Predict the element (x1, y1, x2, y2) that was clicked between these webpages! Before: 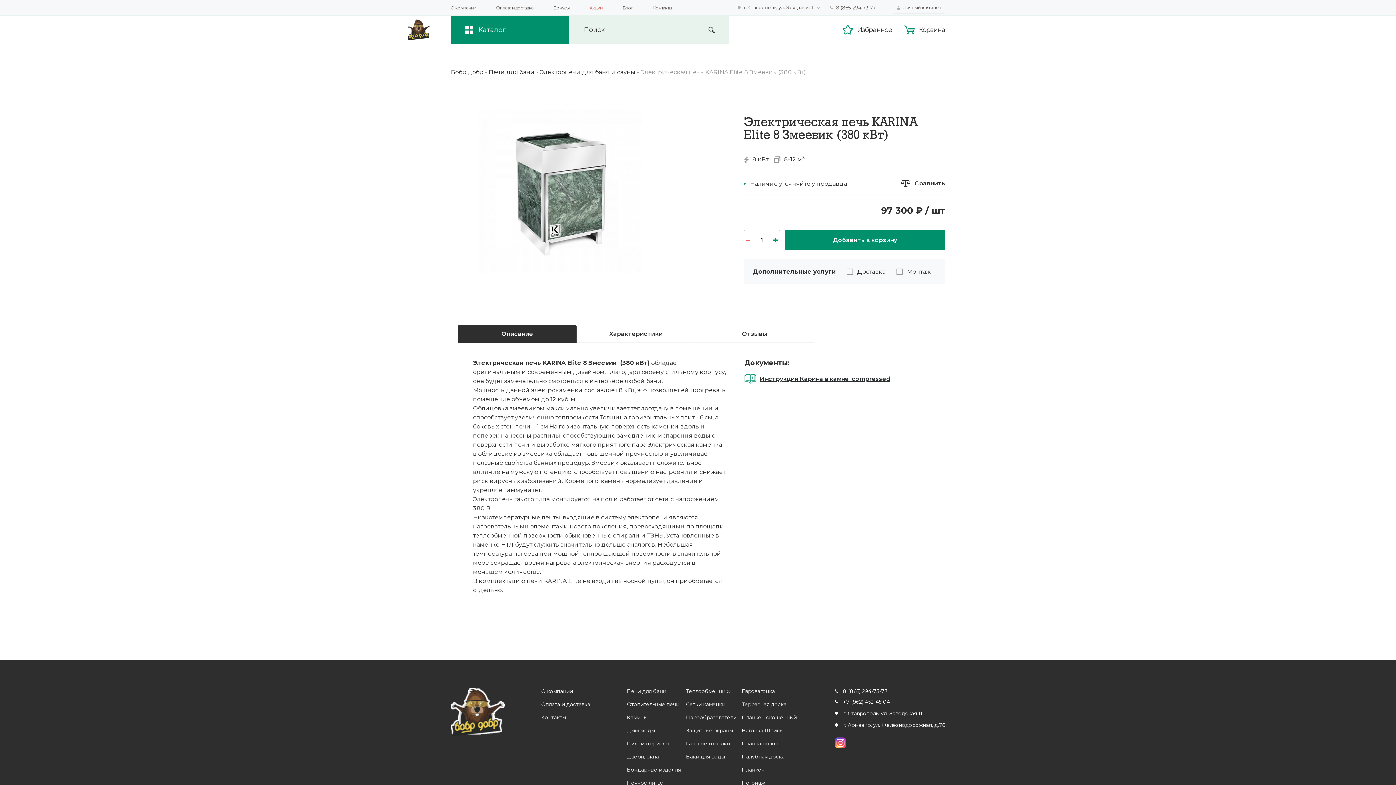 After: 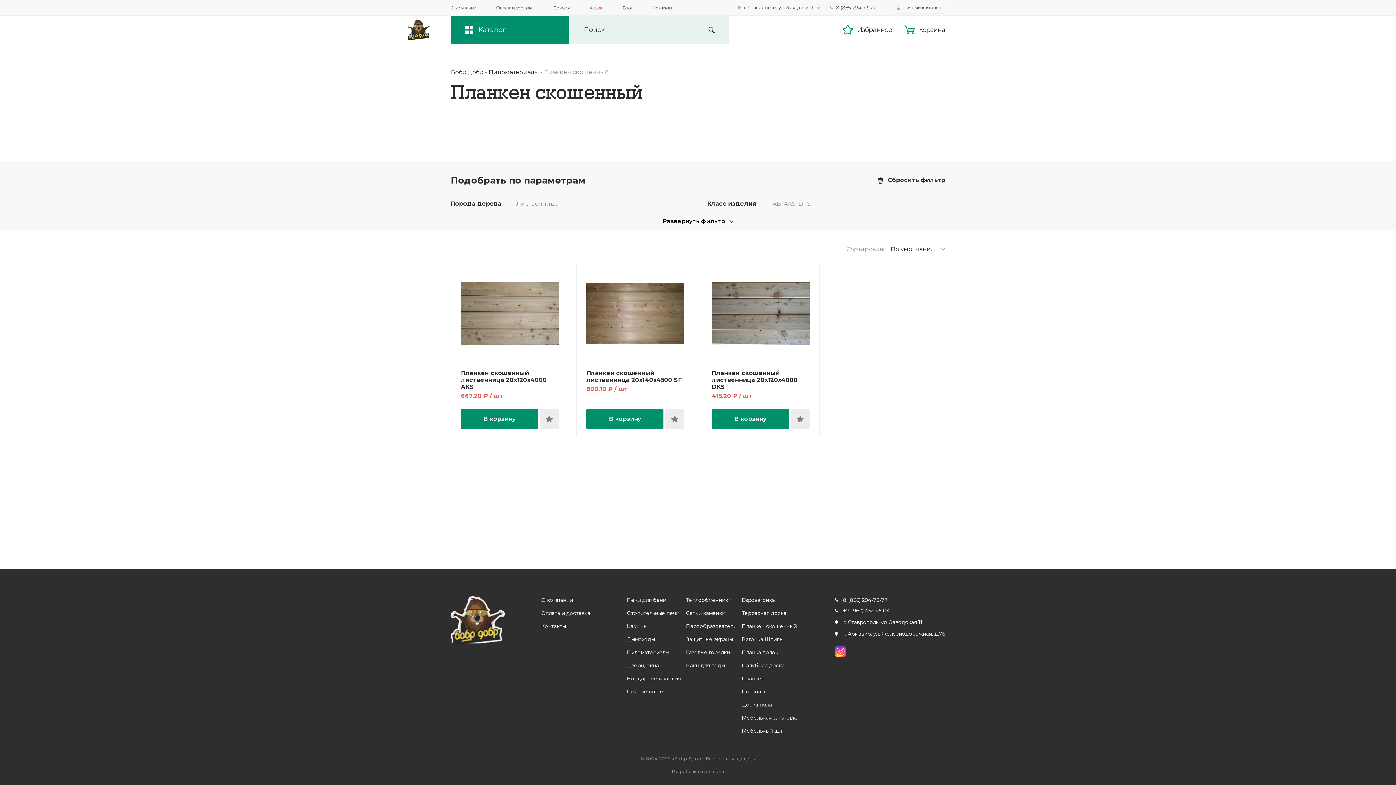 Action: bbox: (741, 714, 796, 721) label: Планкен скошенный